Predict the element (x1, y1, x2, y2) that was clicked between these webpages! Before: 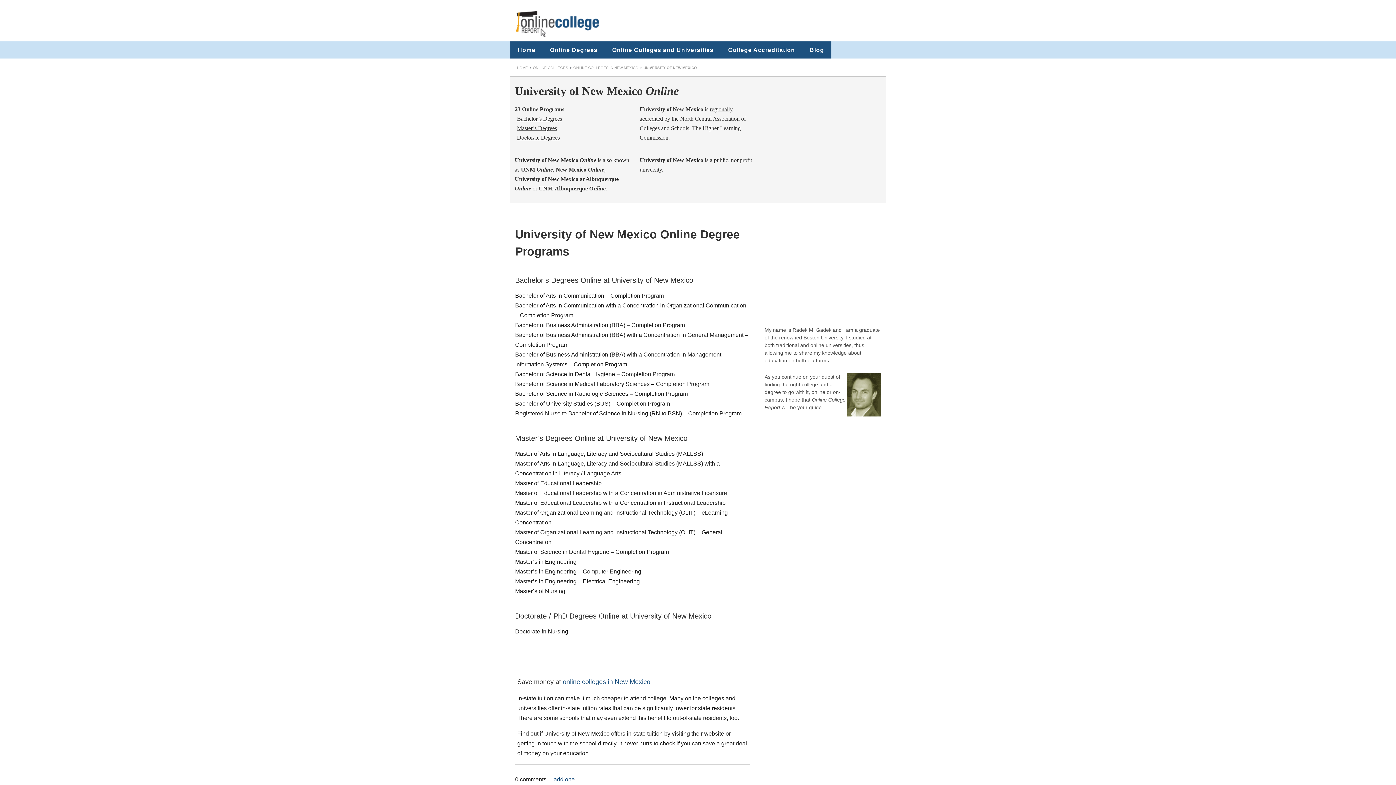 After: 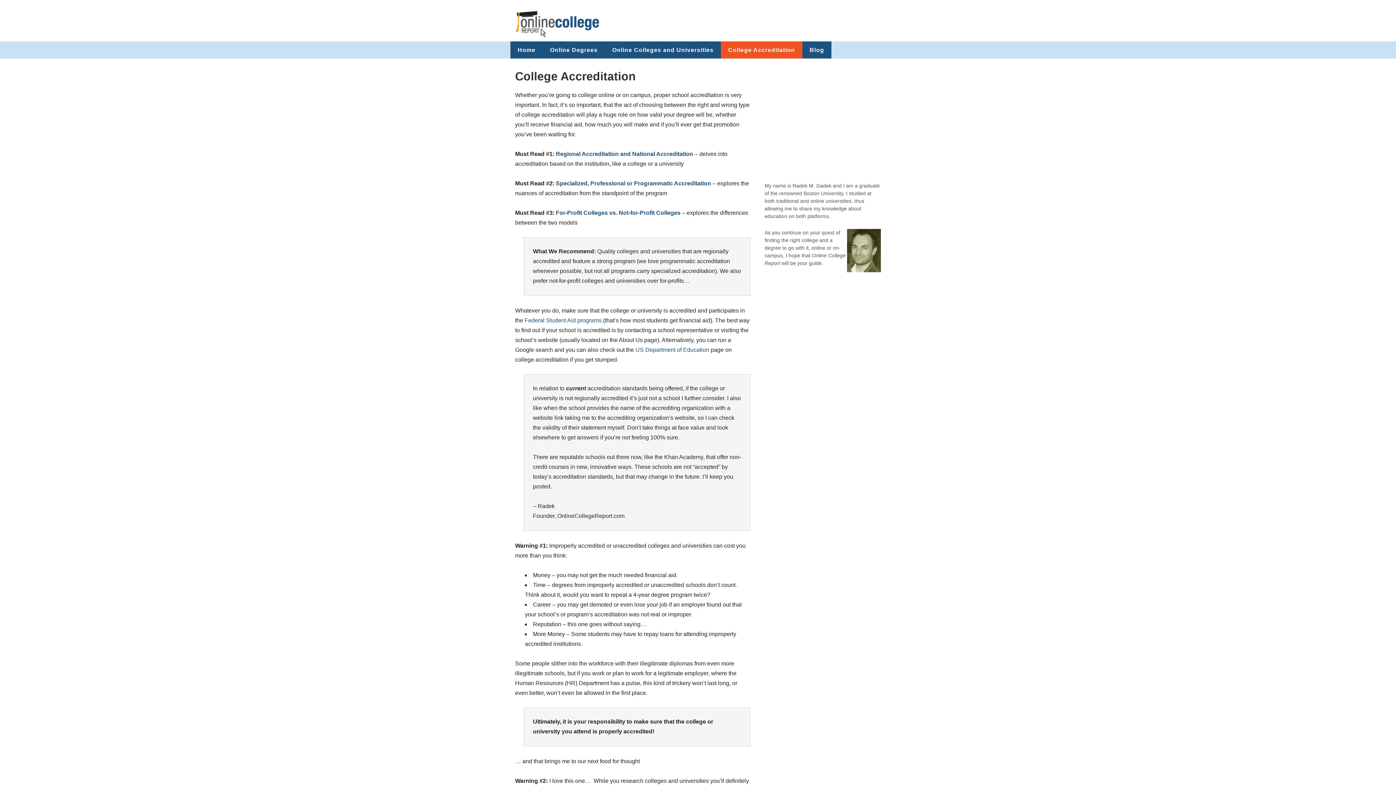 Action: label: College Accreditation bbox: (721, 41, 802, 58)